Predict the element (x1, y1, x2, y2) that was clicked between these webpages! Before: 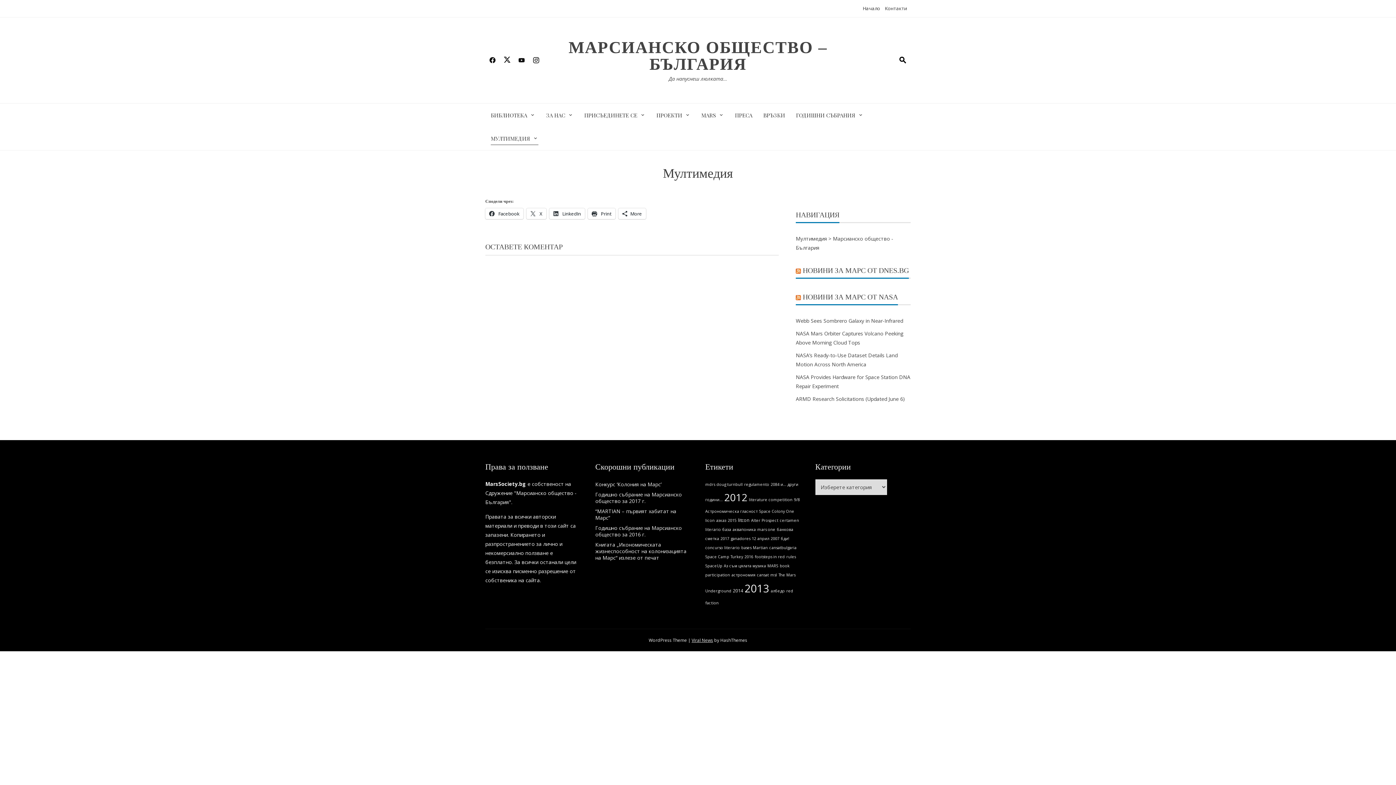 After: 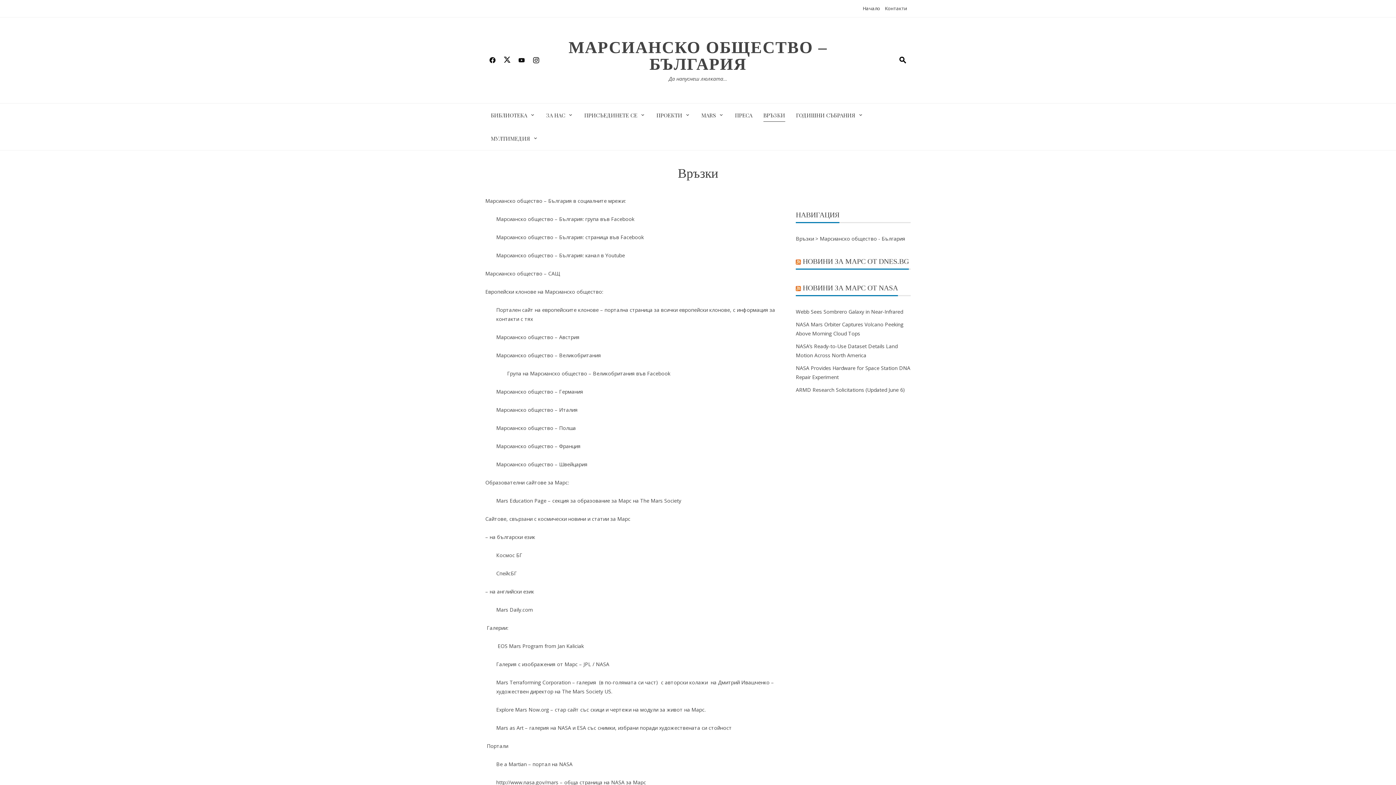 Action: label: ВРЪЗКИ bbox: (763, 109, 785, 121)